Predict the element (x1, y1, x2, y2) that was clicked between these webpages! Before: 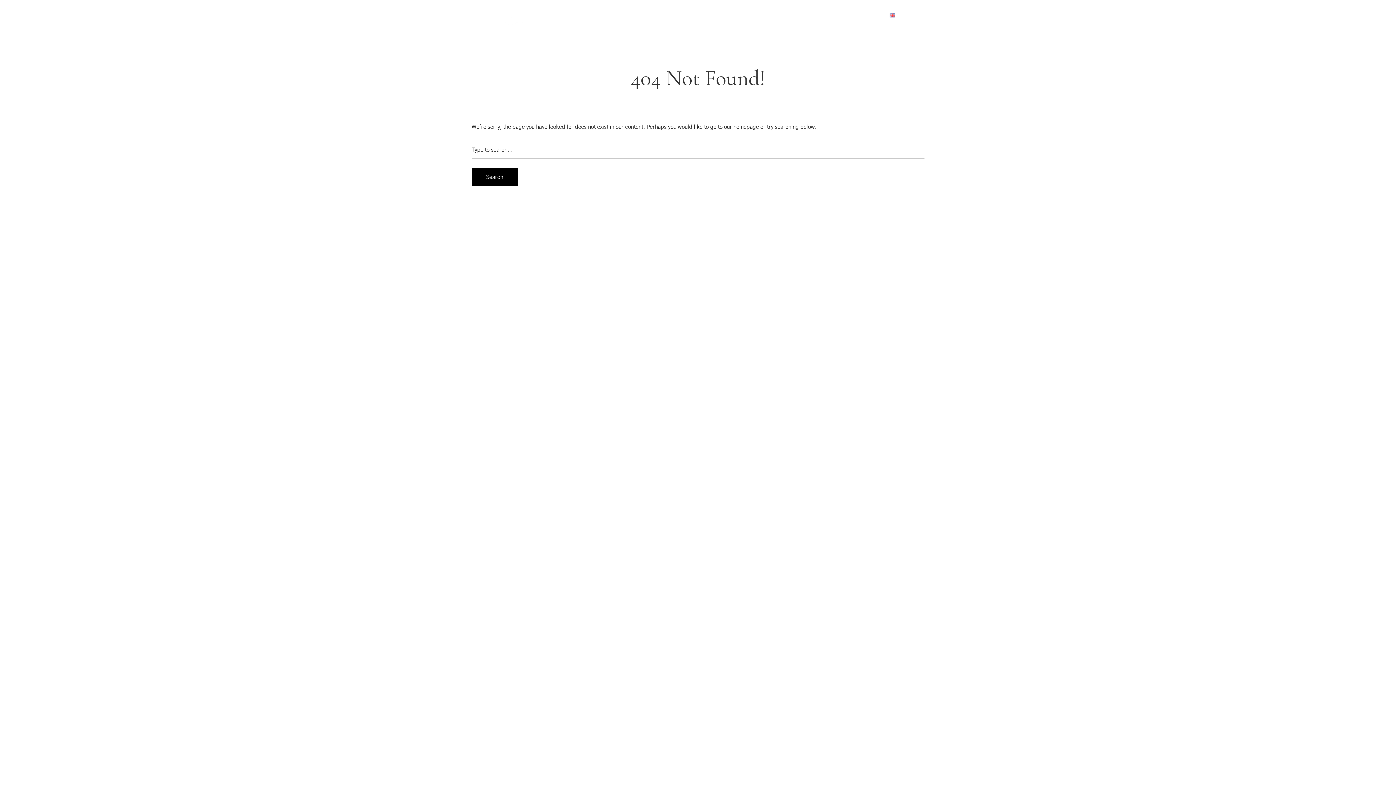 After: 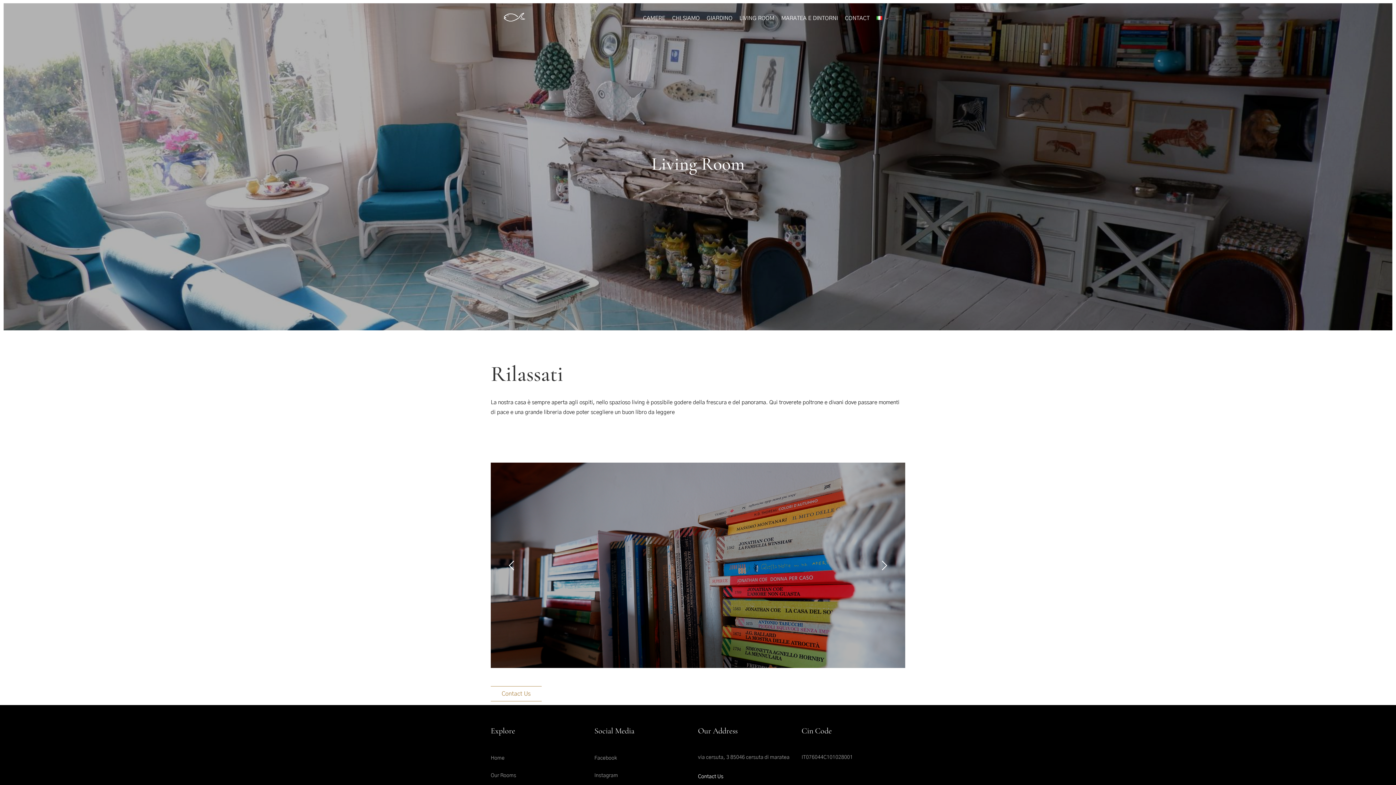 Action: label: LIVING ROOM bbox: (766, 10, 801, 20)